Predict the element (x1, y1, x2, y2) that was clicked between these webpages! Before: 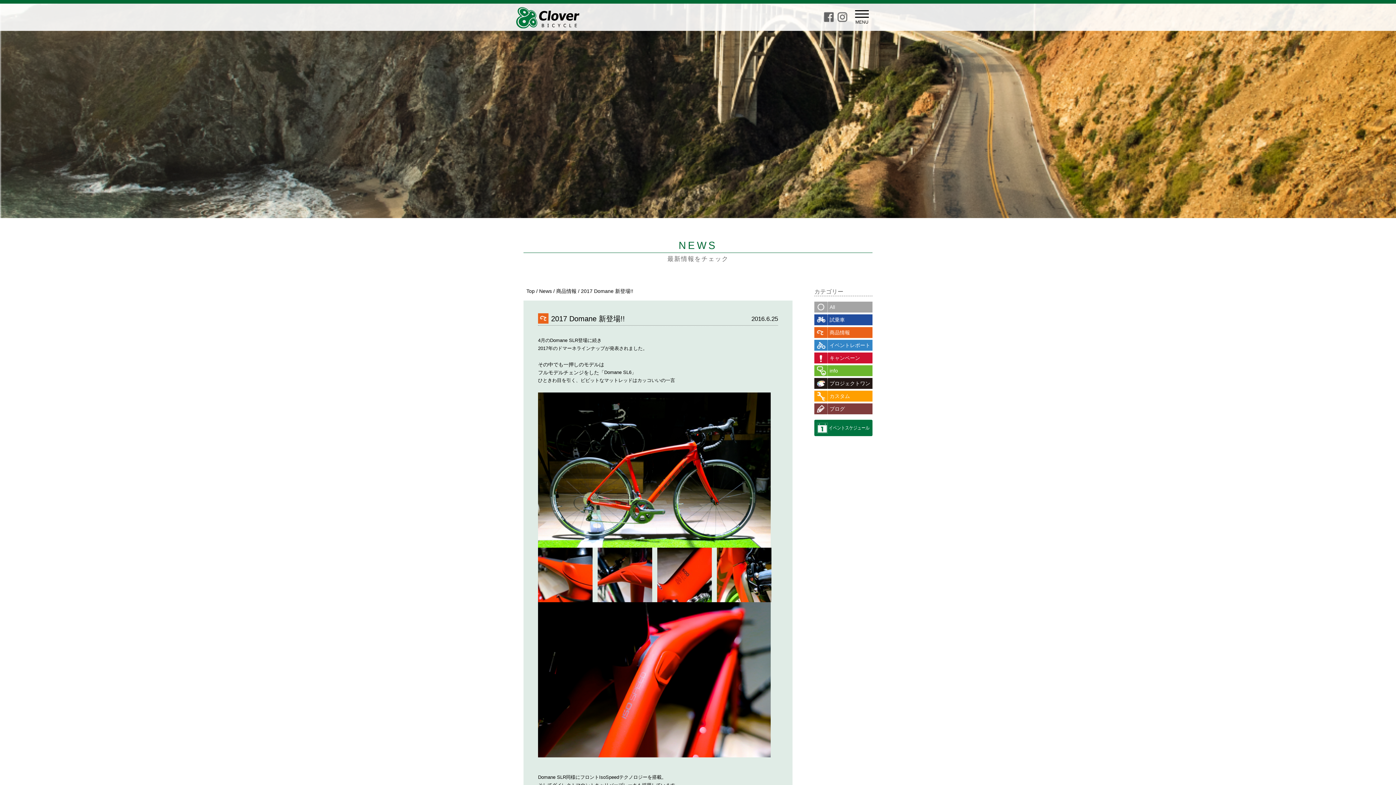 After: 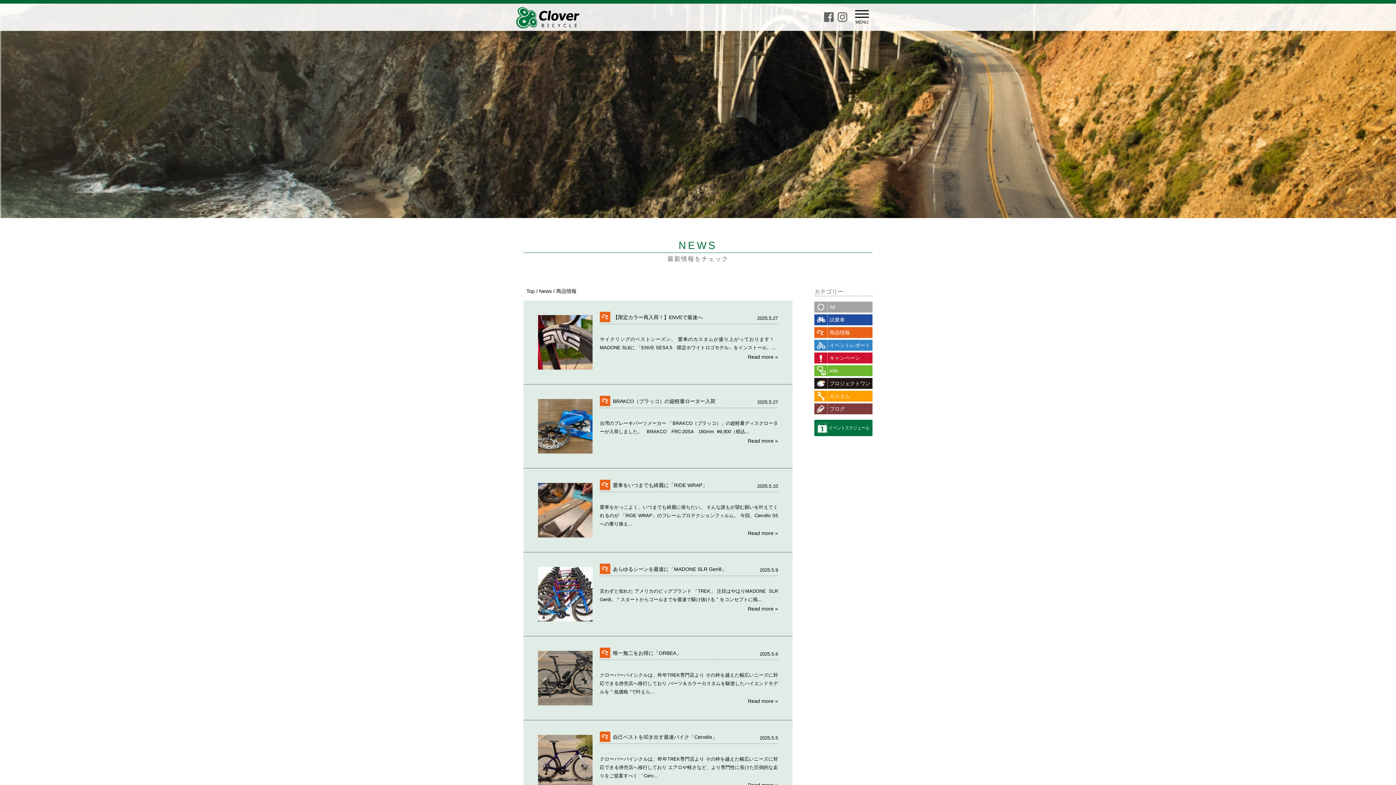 Action: bbox: (556, 288, 576, 294) label: 商品情報